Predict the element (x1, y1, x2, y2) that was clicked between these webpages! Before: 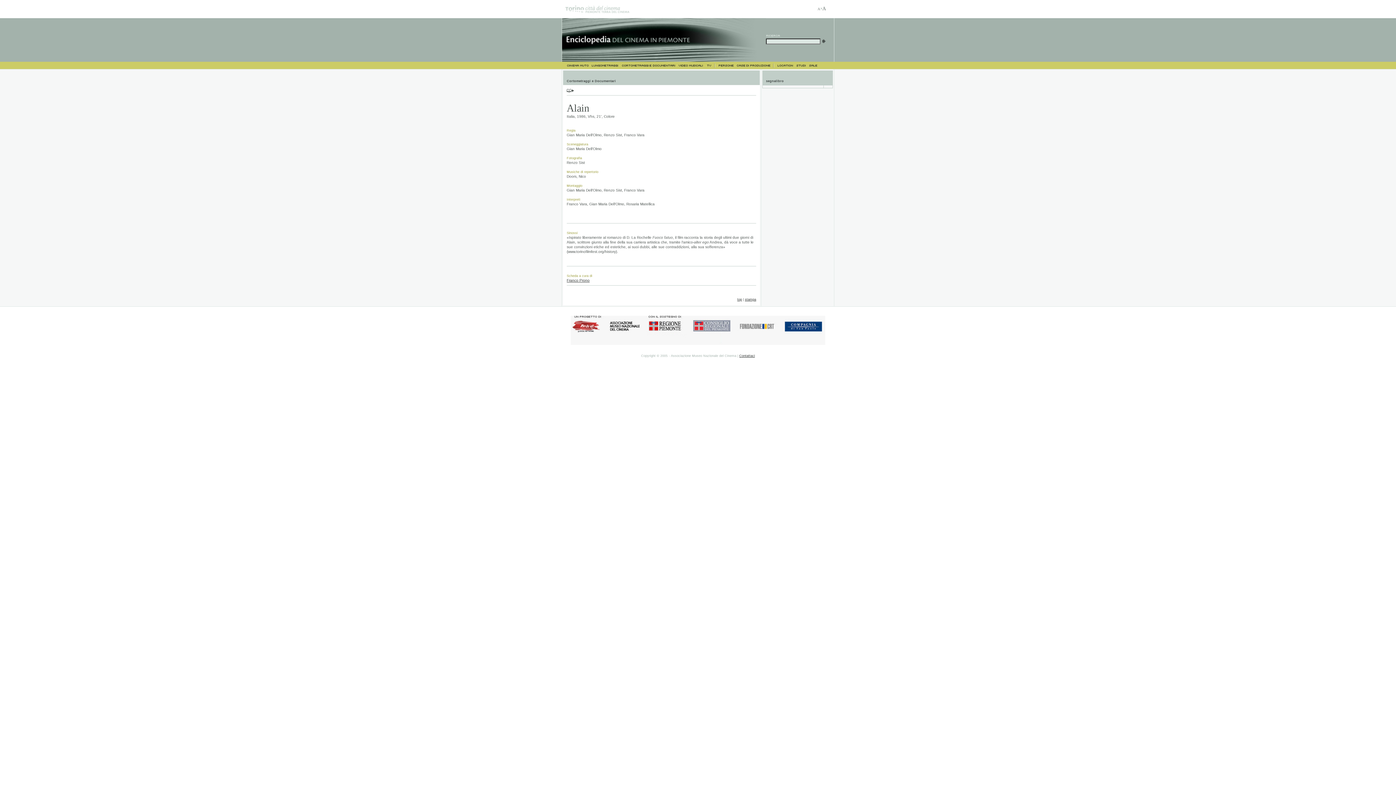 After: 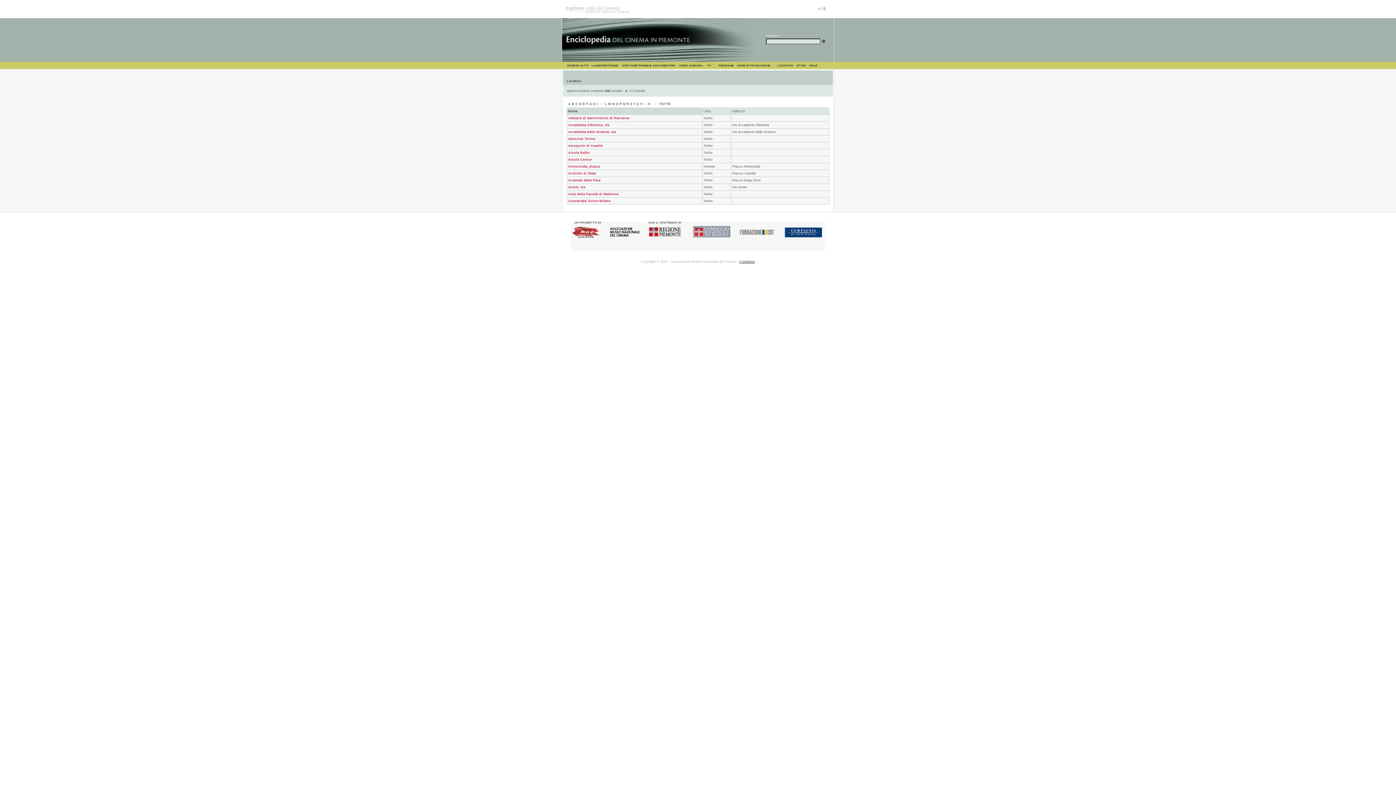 Action: bbox: (775, 61, 794, 69) label: LOCATION